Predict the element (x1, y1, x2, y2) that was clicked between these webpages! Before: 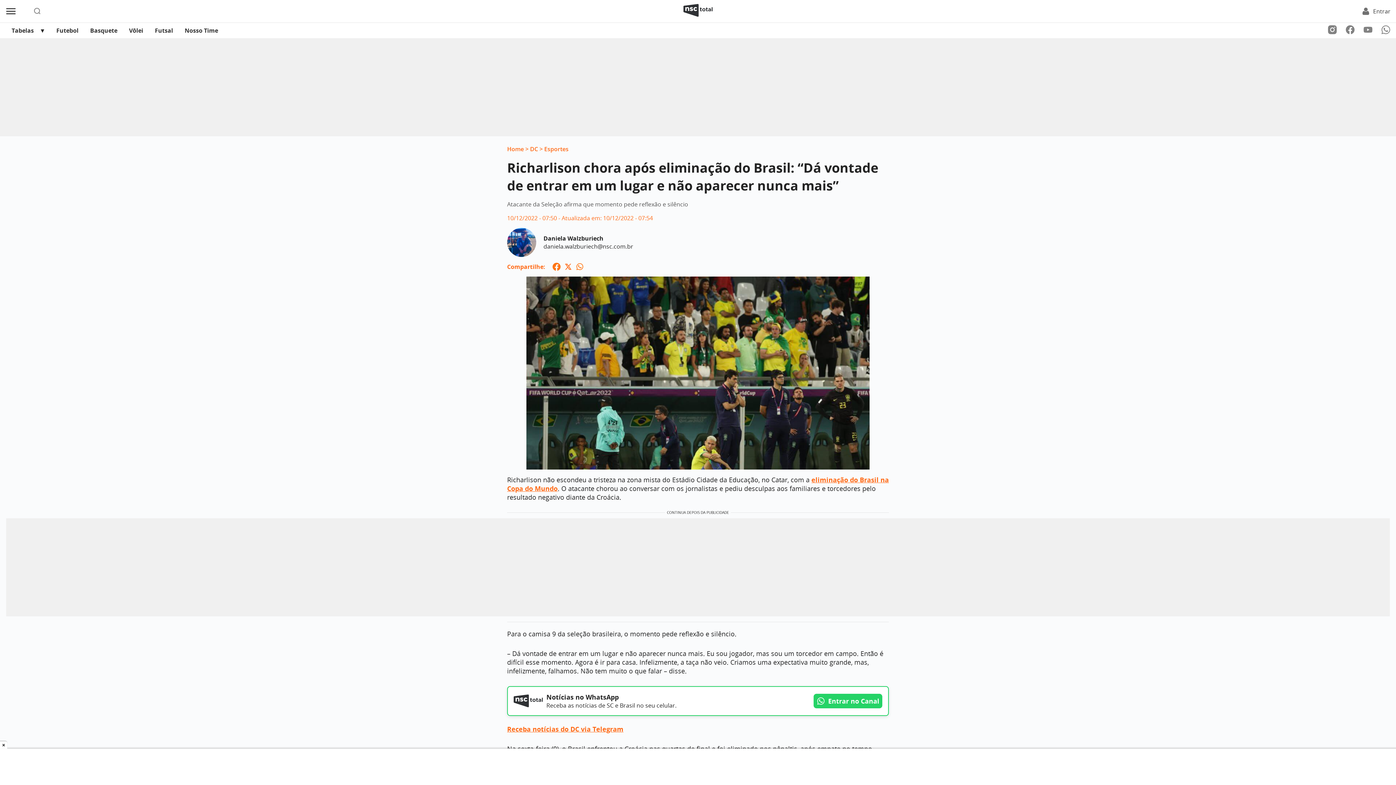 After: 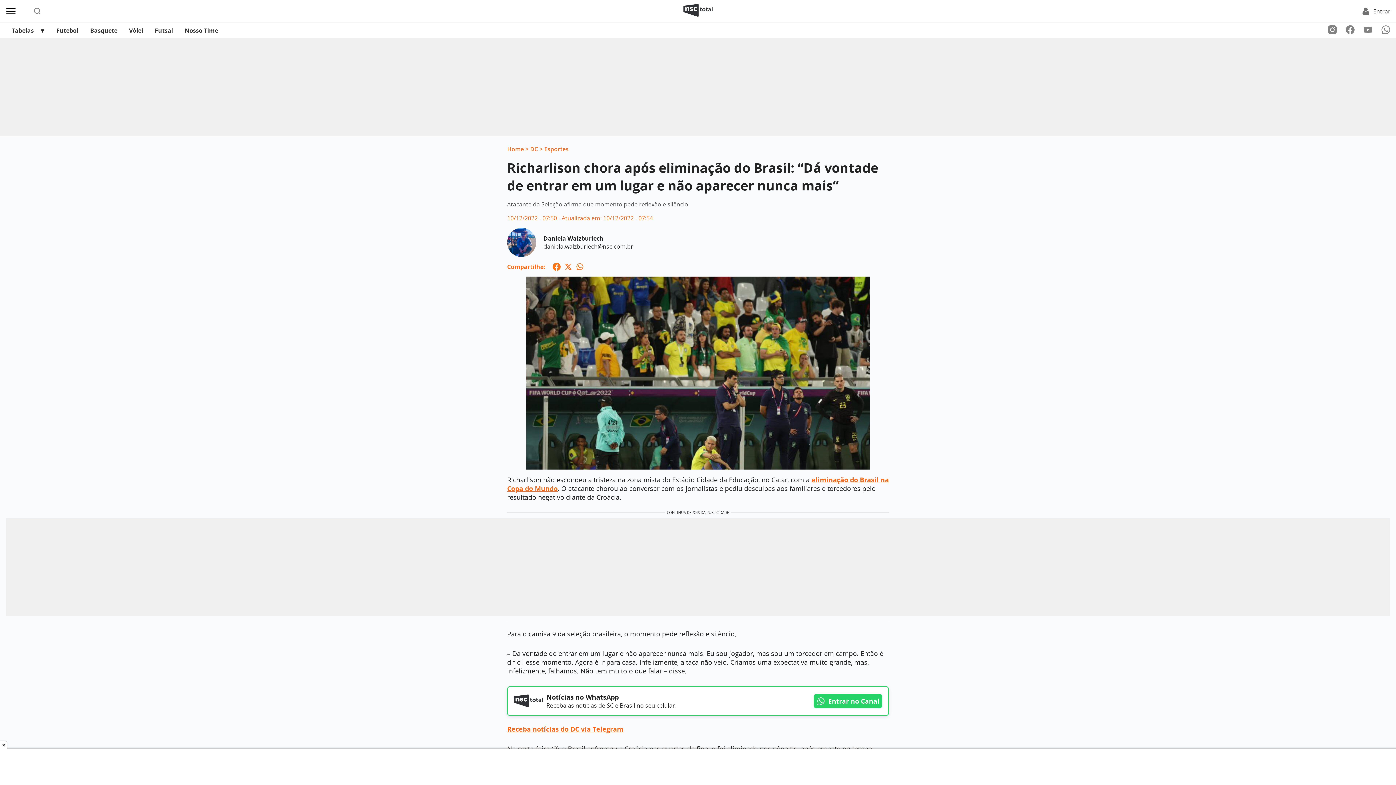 Action: bbox: (1381, 27, 1390, 35)